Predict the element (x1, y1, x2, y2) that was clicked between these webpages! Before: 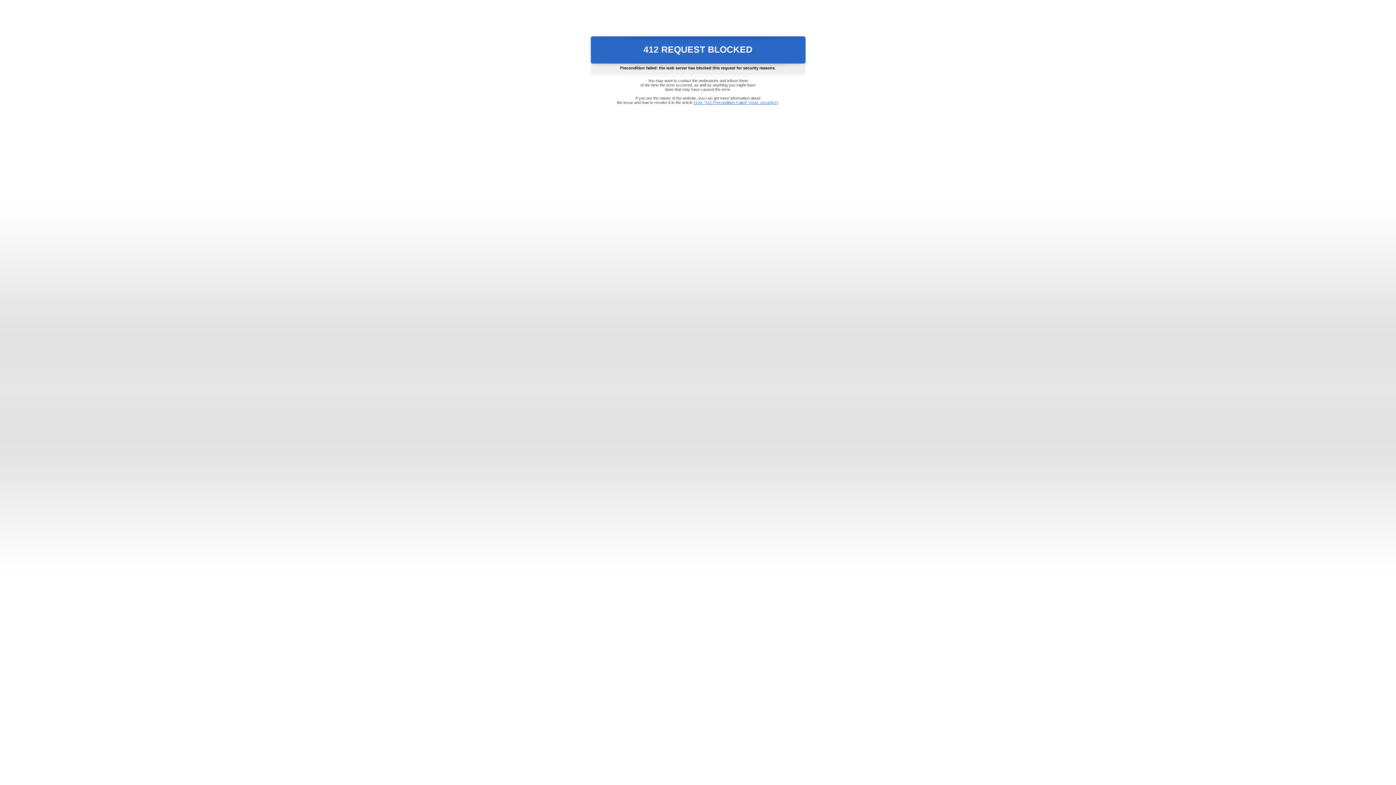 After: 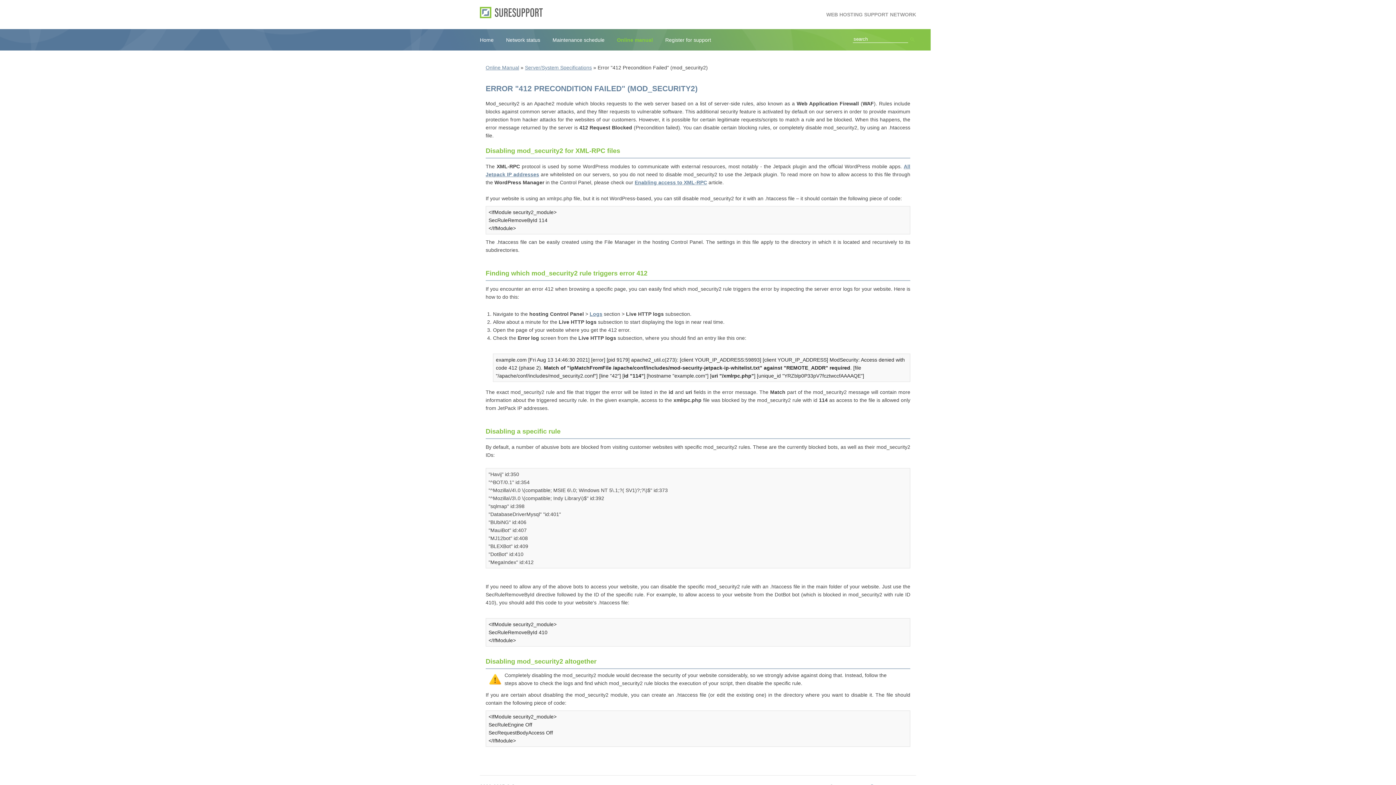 Action: bbox: (693, 100, 778, 104) label: Error "412 Precondition Failed" (mod_security2)